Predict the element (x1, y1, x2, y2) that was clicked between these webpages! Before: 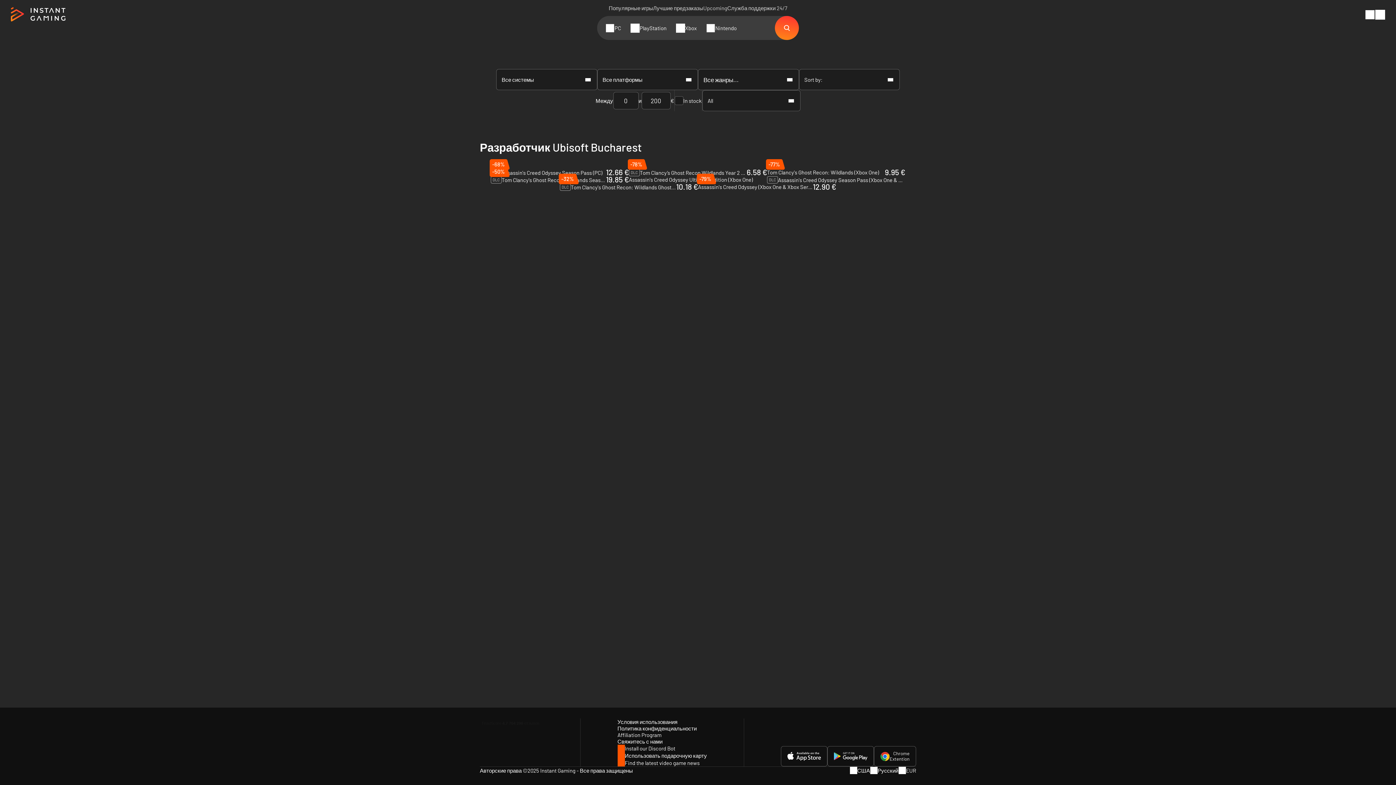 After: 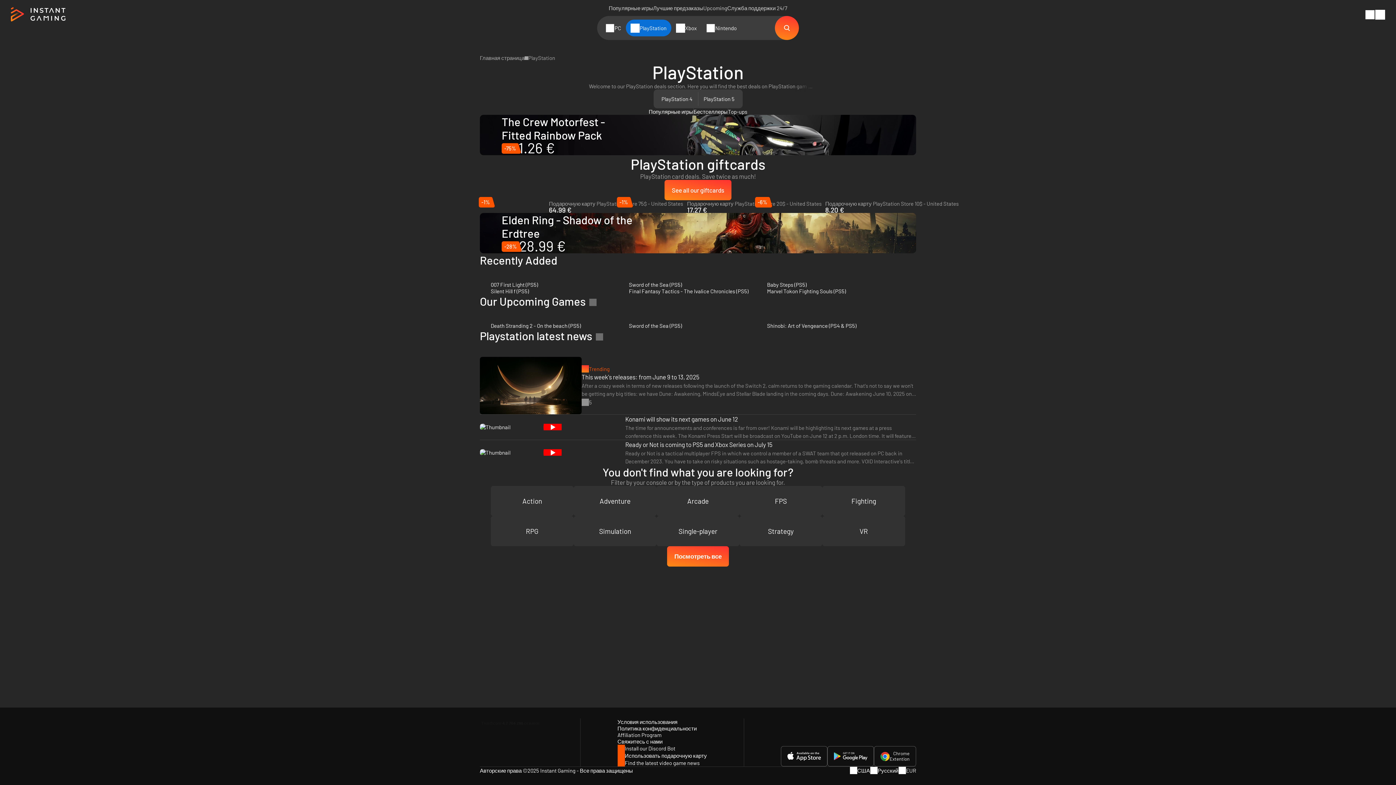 Action: label: PlayStation bbox: (626, 19, 671, 36)